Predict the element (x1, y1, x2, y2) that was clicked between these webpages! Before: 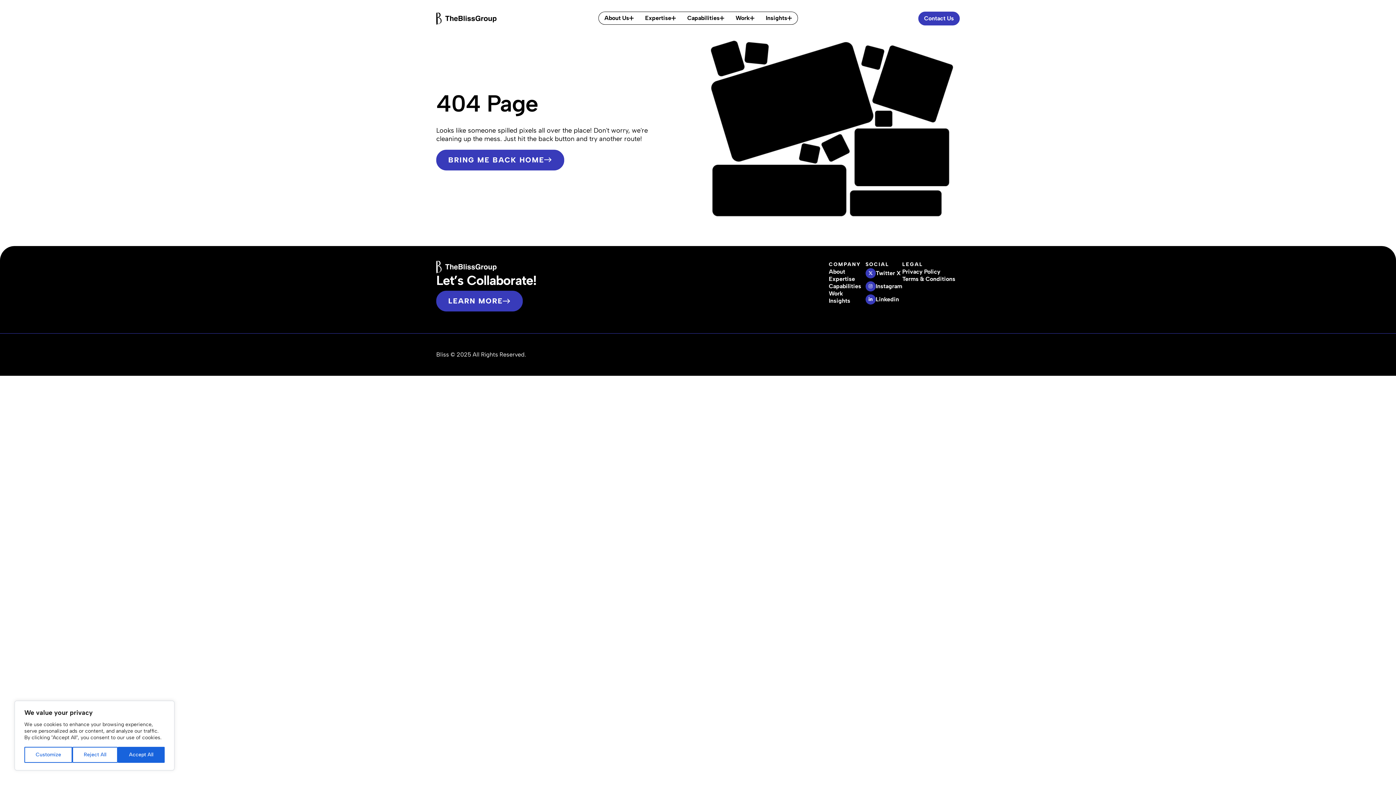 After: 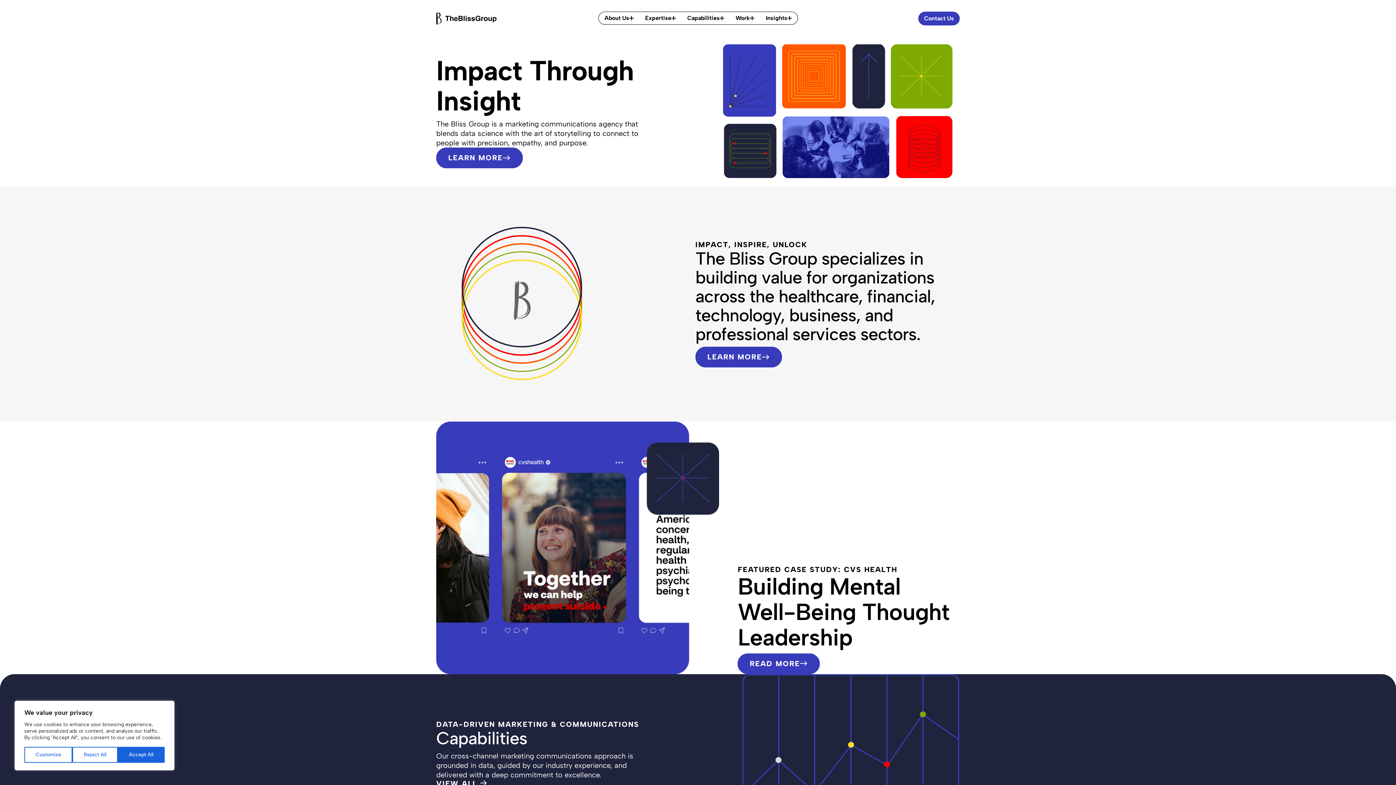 Action: label: BRING ME BACK HOME bbox: (436, 149, 564, 170)